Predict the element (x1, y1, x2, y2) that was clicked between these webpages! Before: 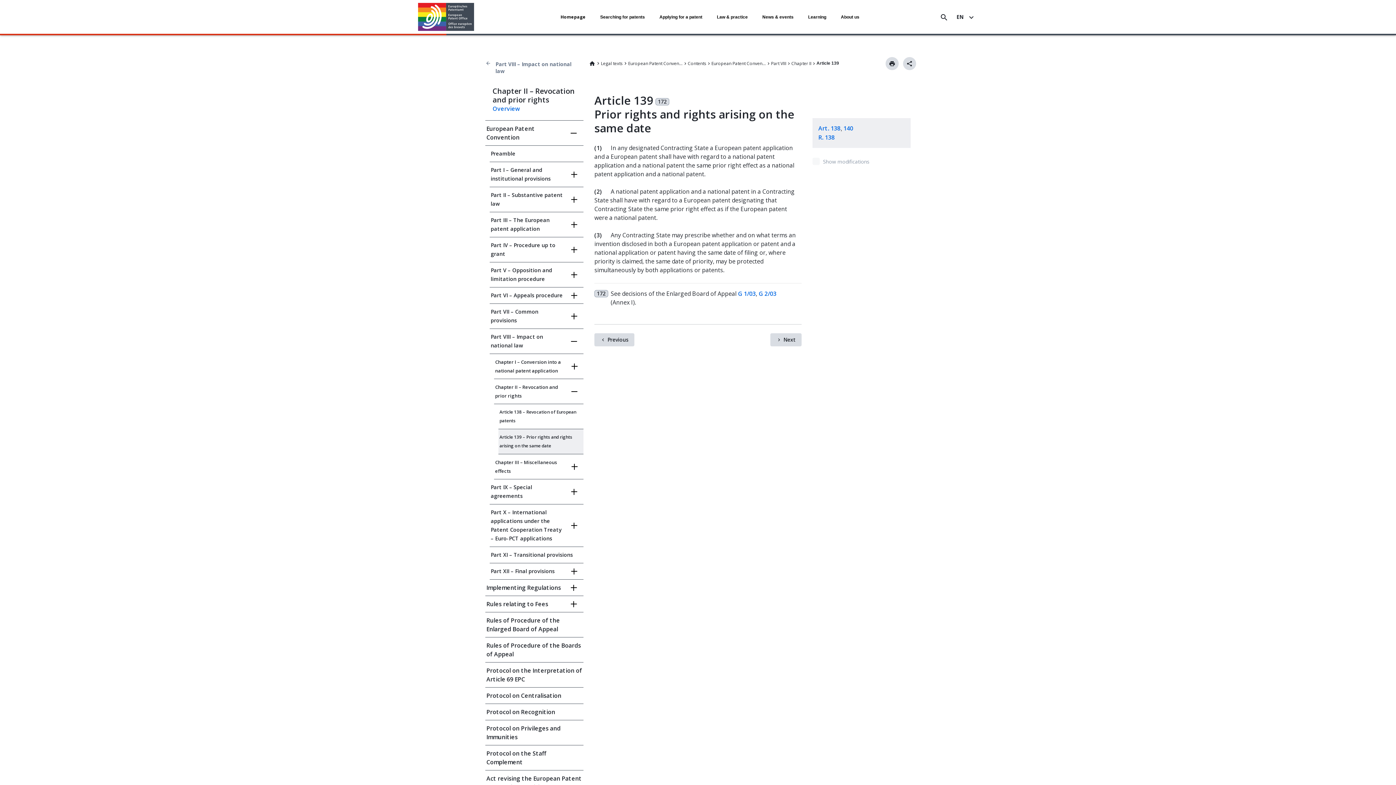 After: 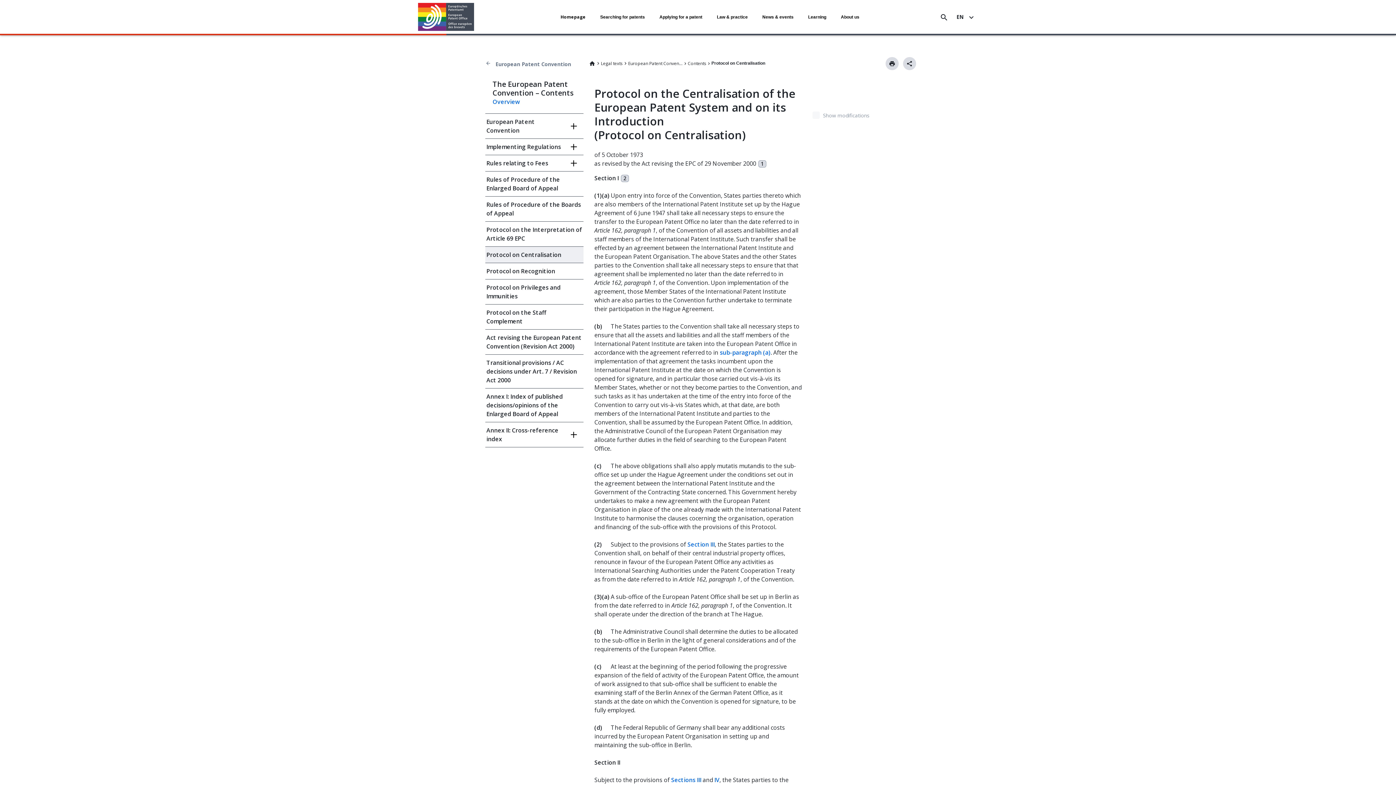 Action: bbox: (485, 688, 583, 704) label: Protocol on Centralisation